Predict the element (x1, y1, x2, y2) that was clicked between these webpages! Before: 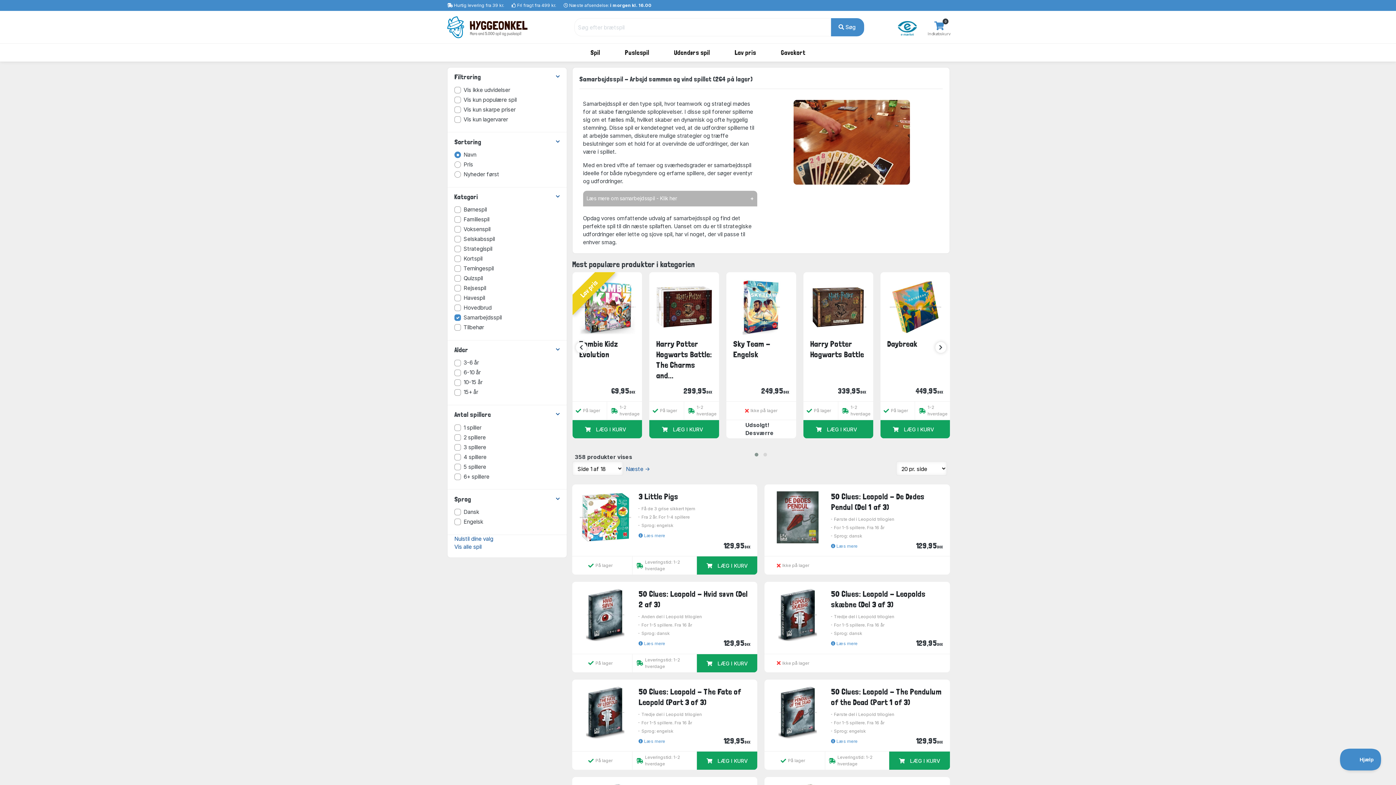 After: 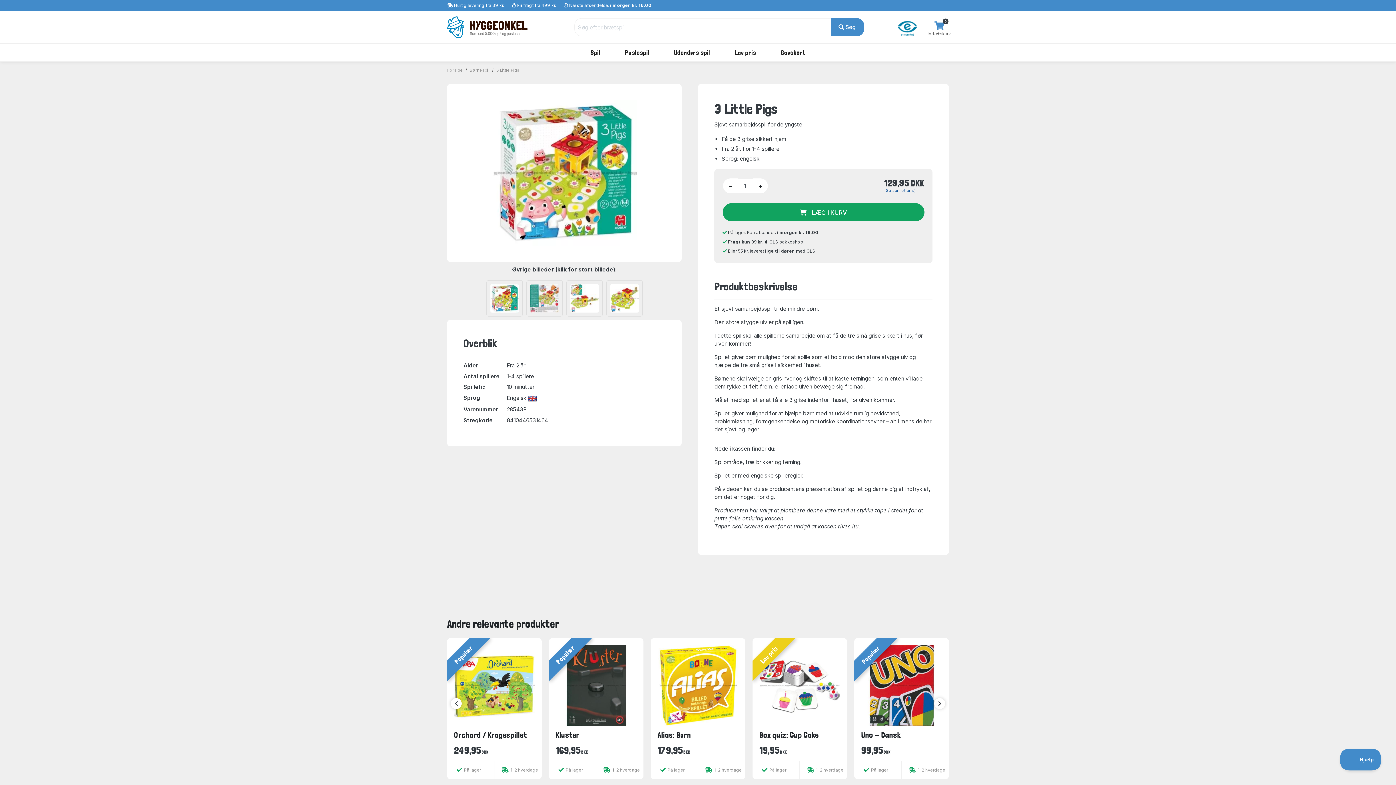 Action: bbox: (638, 532, 665, 538) label:  Læs mere